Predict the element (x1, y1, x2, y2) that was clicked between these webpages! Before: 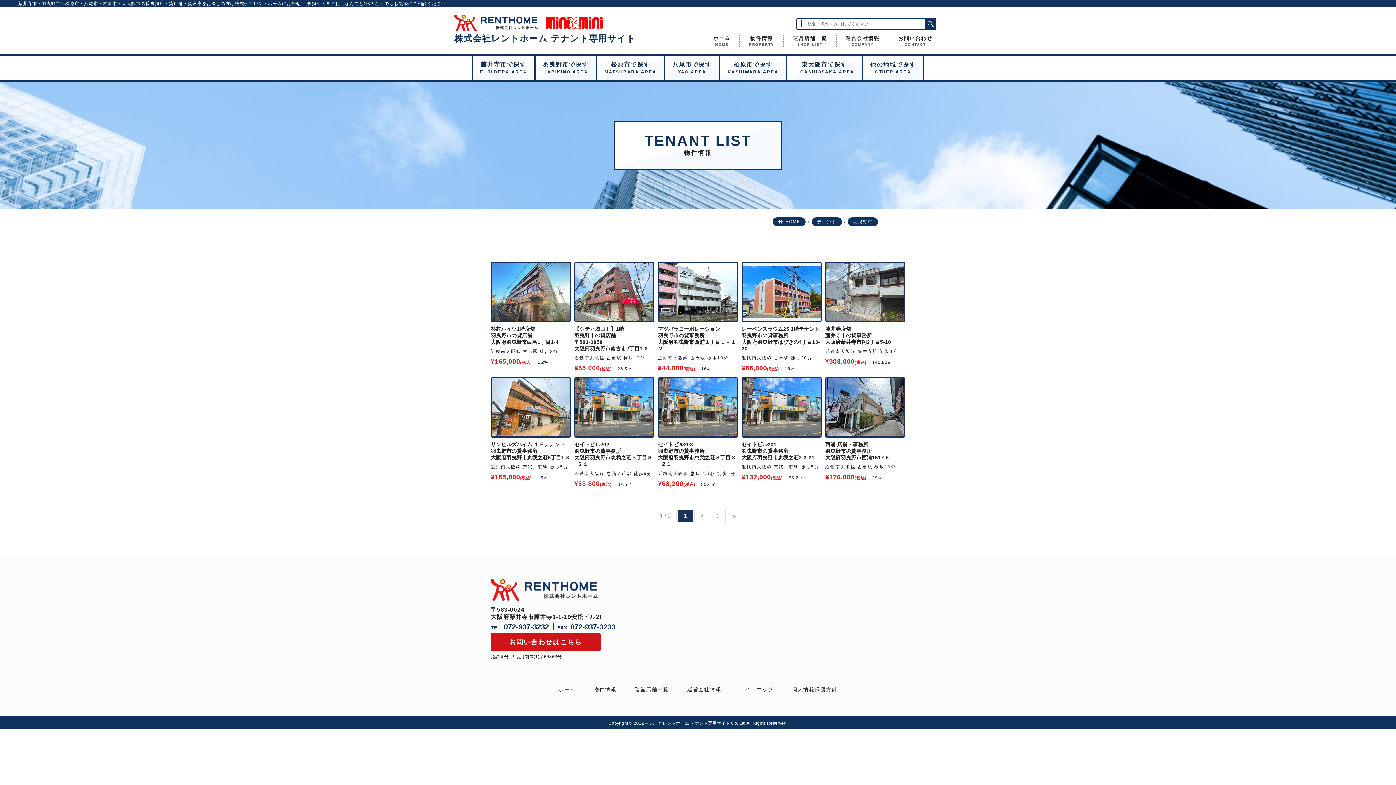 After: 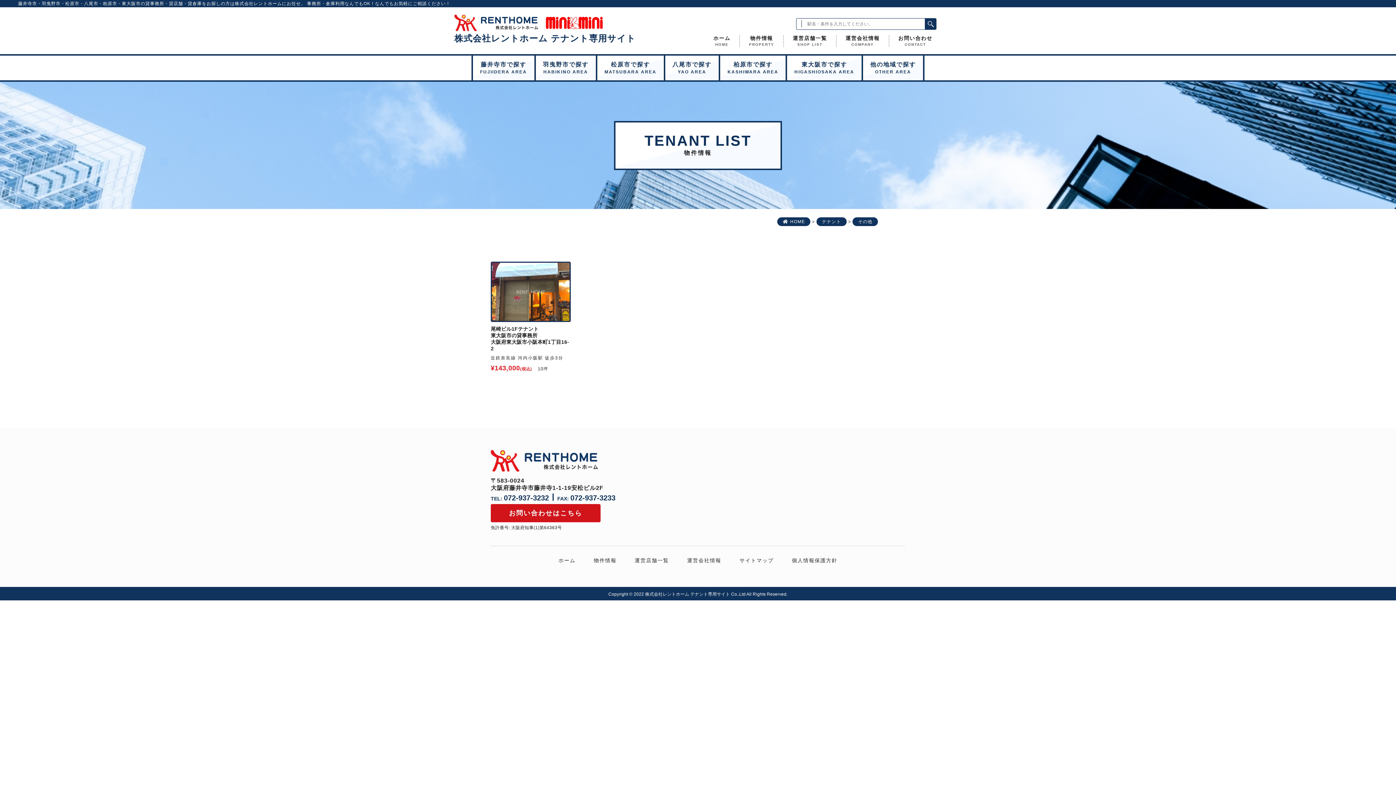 Action: bbox: (863, 55, 924, 80) label: 他の地域で探す
OTHER AREA